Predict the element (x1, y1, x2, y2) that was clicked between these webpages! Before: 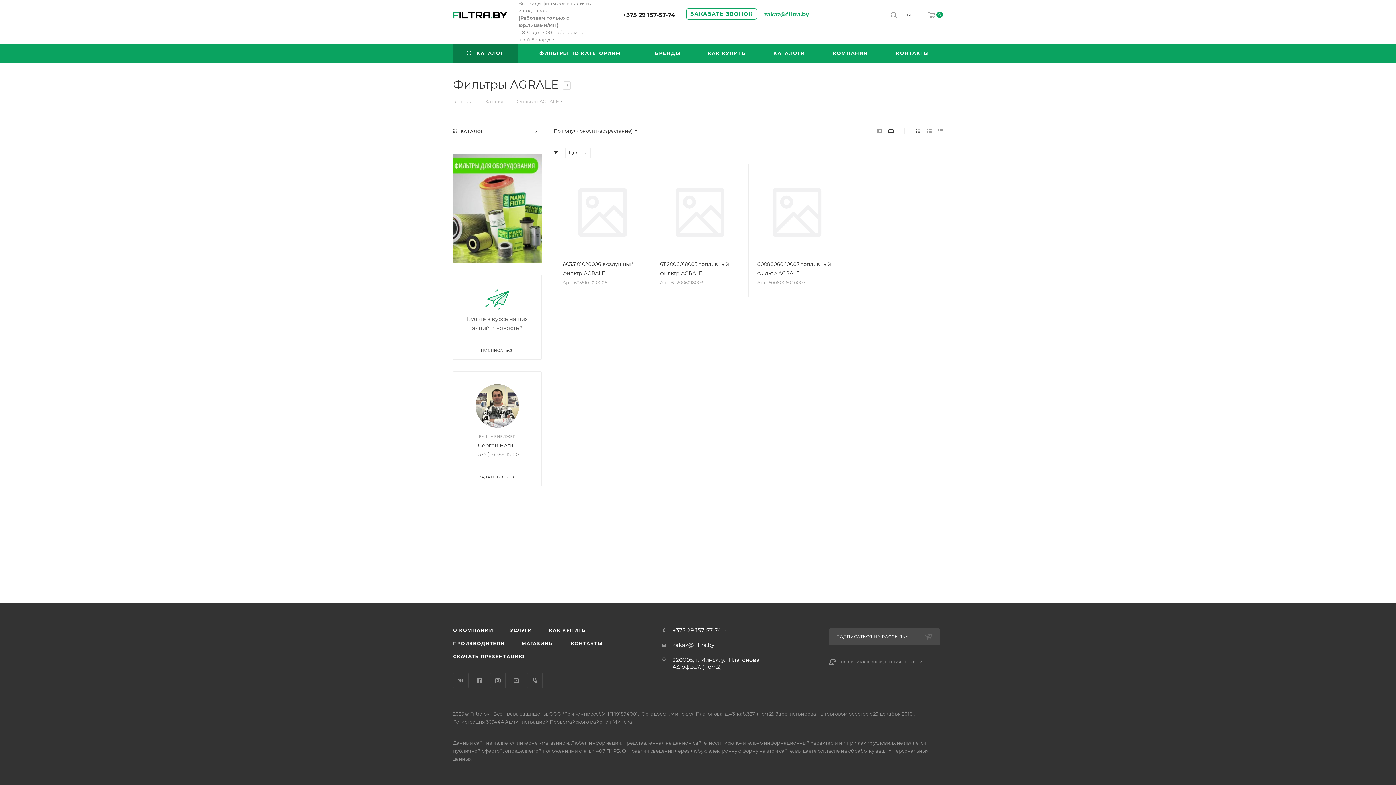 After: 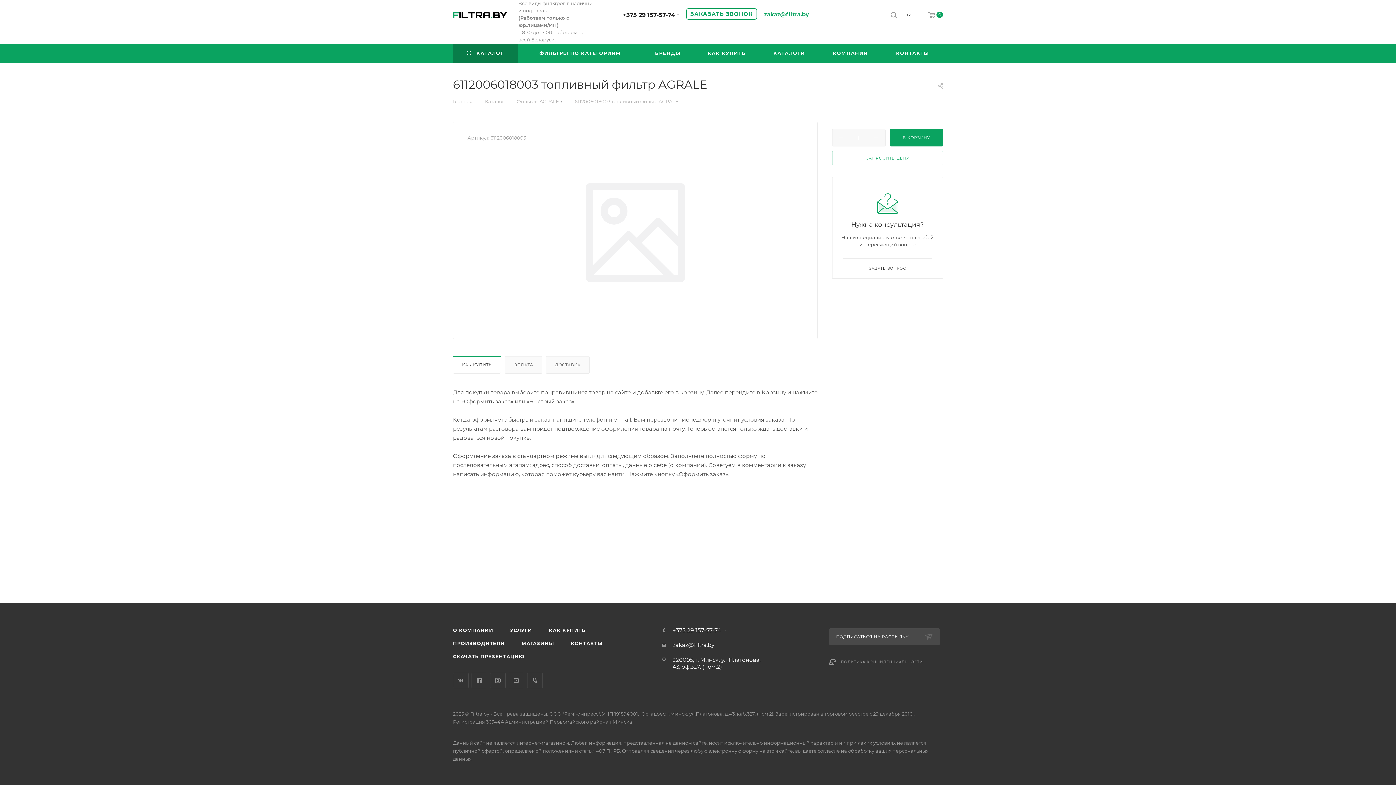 Action: bbox: (660, 172, 739, 252)